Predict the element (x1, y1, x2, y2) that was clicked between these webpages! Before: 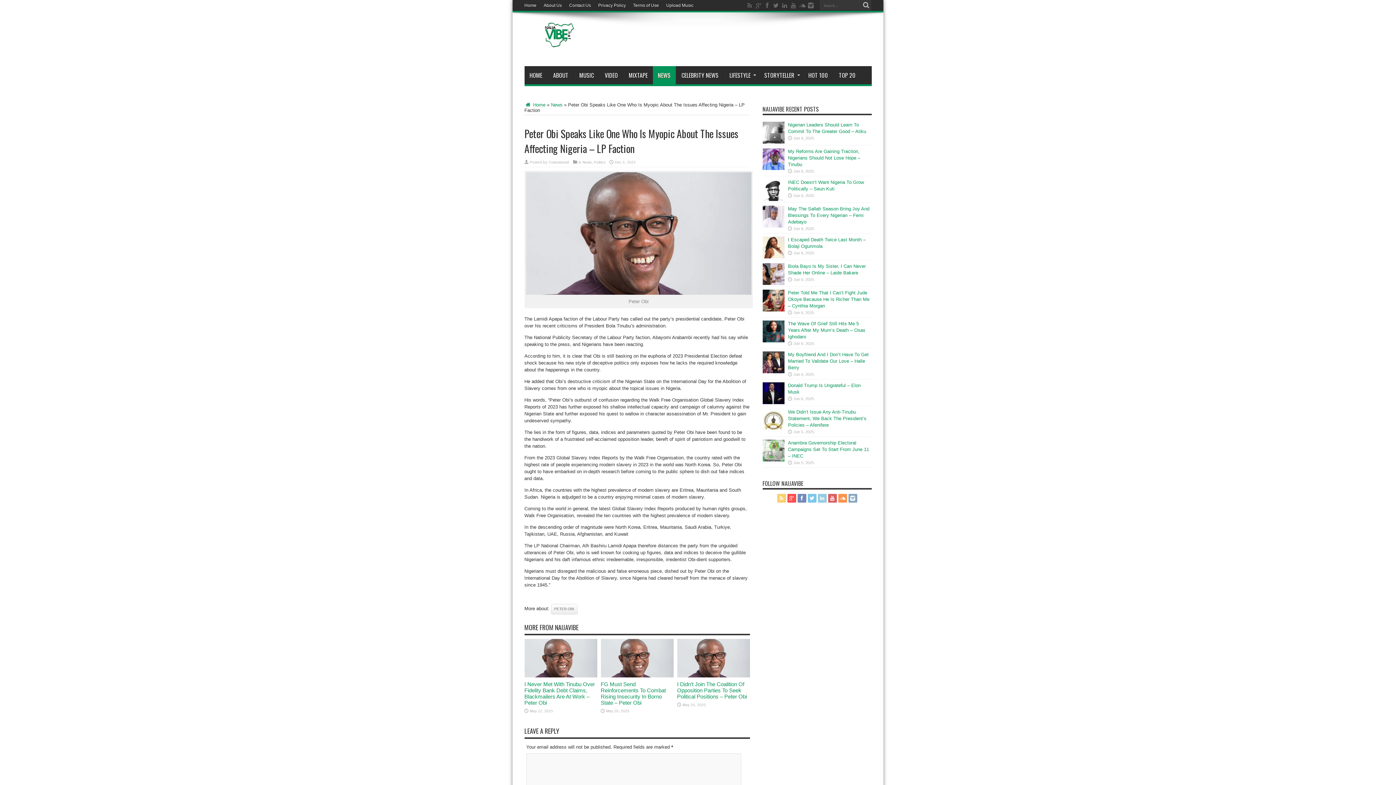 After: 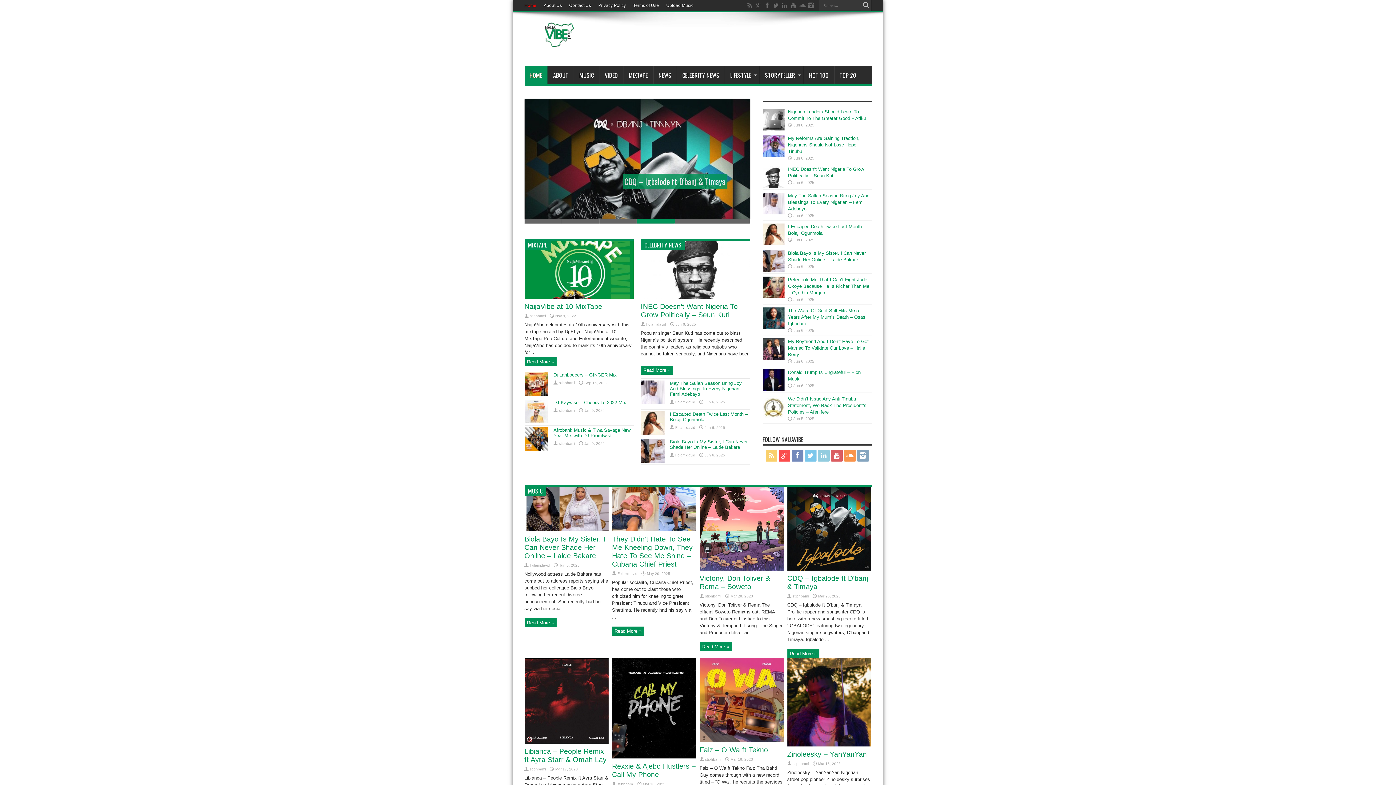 Action: label: Home bbox: (524, 0, 536, 10)